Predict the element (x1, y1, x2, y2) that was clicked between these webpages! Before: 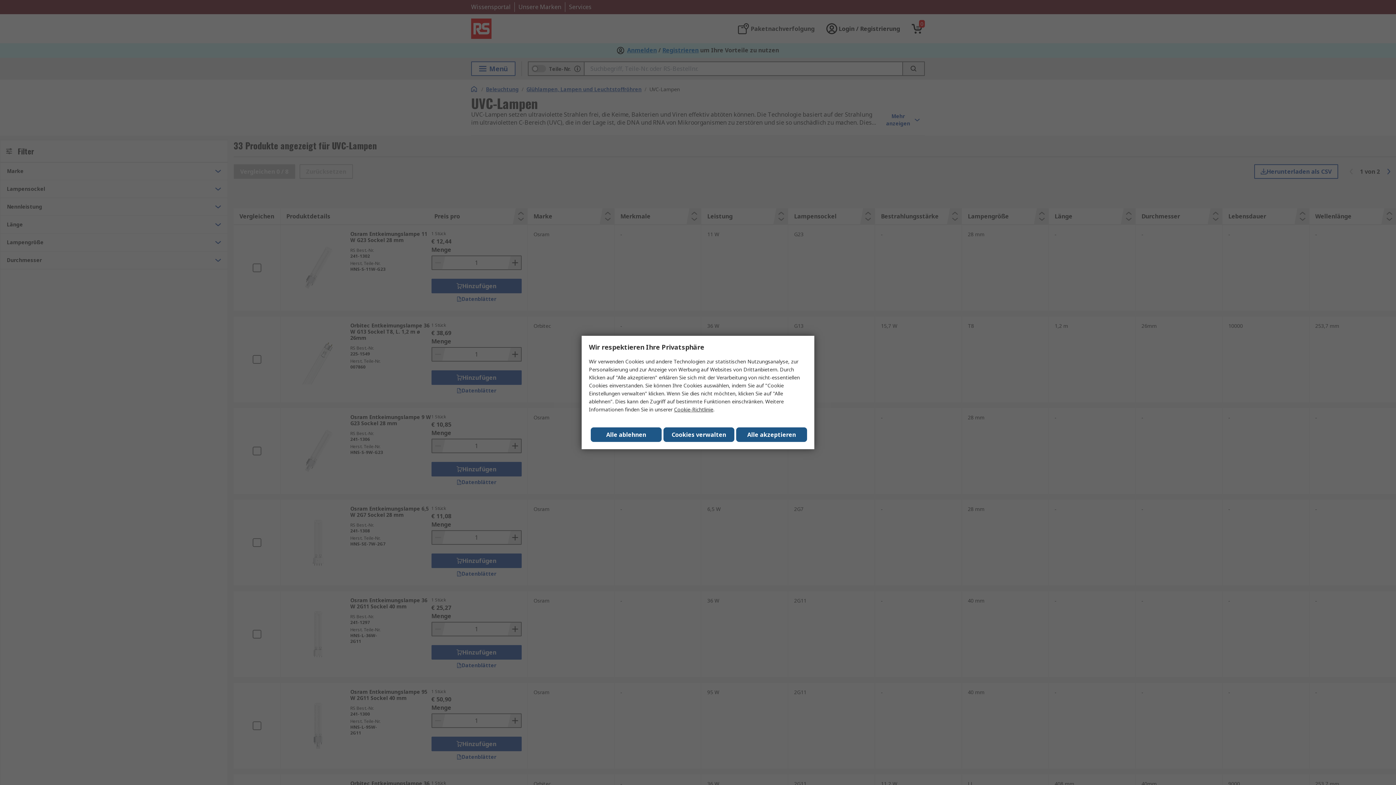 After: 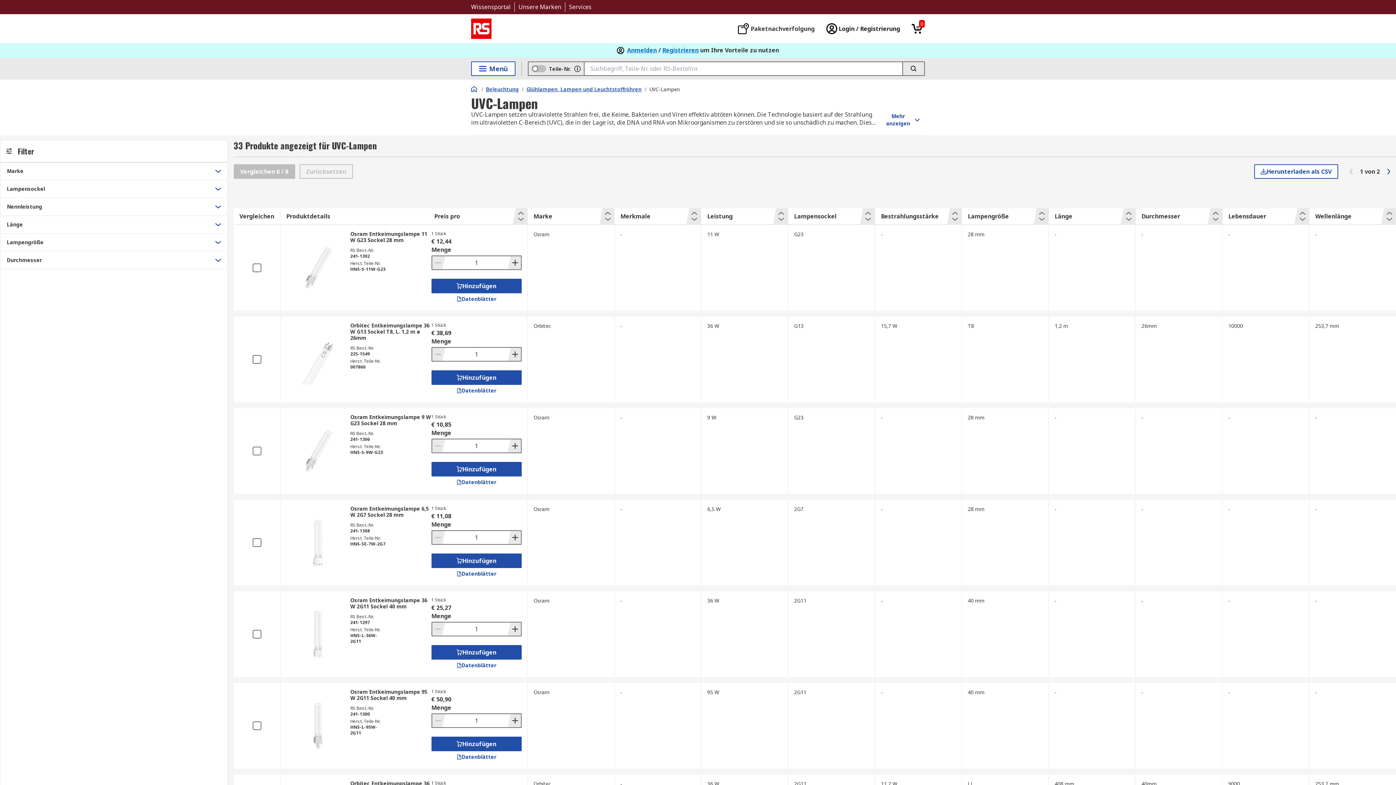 Action: label: Alle ablehnen bbox: (590, 427, 661, 442)